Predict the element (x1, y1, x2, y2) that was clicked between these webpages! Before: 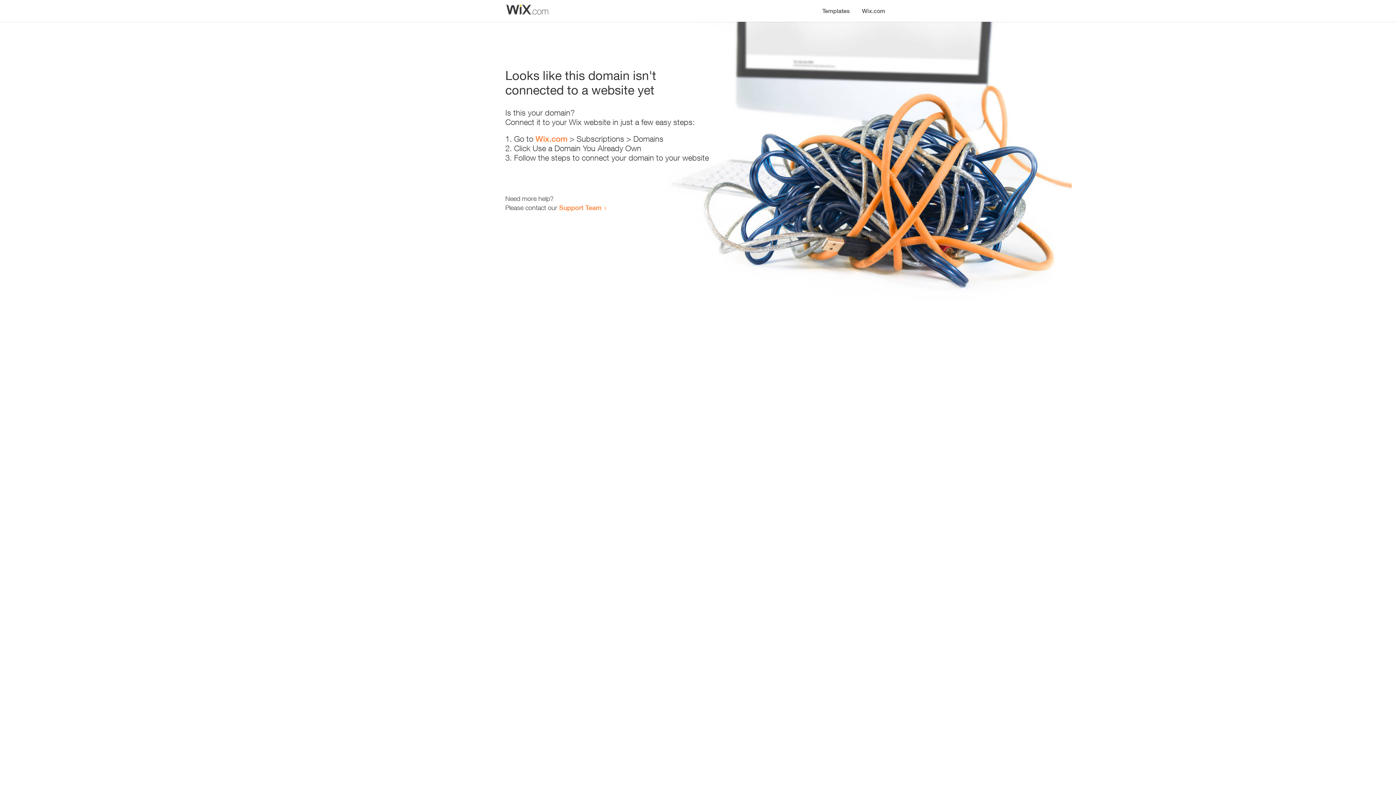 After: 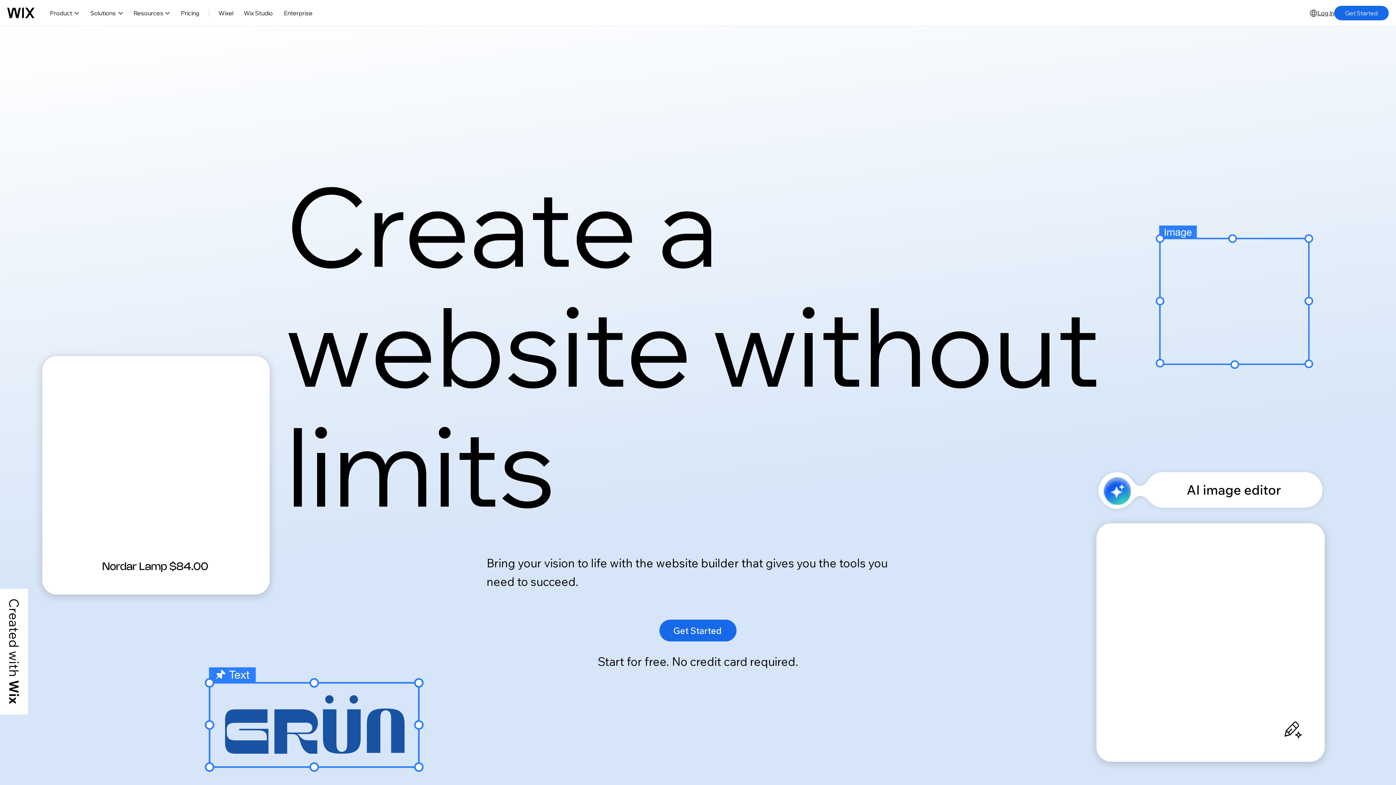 Action: label: Wix.com bbox: (856, 0, 890, 14)